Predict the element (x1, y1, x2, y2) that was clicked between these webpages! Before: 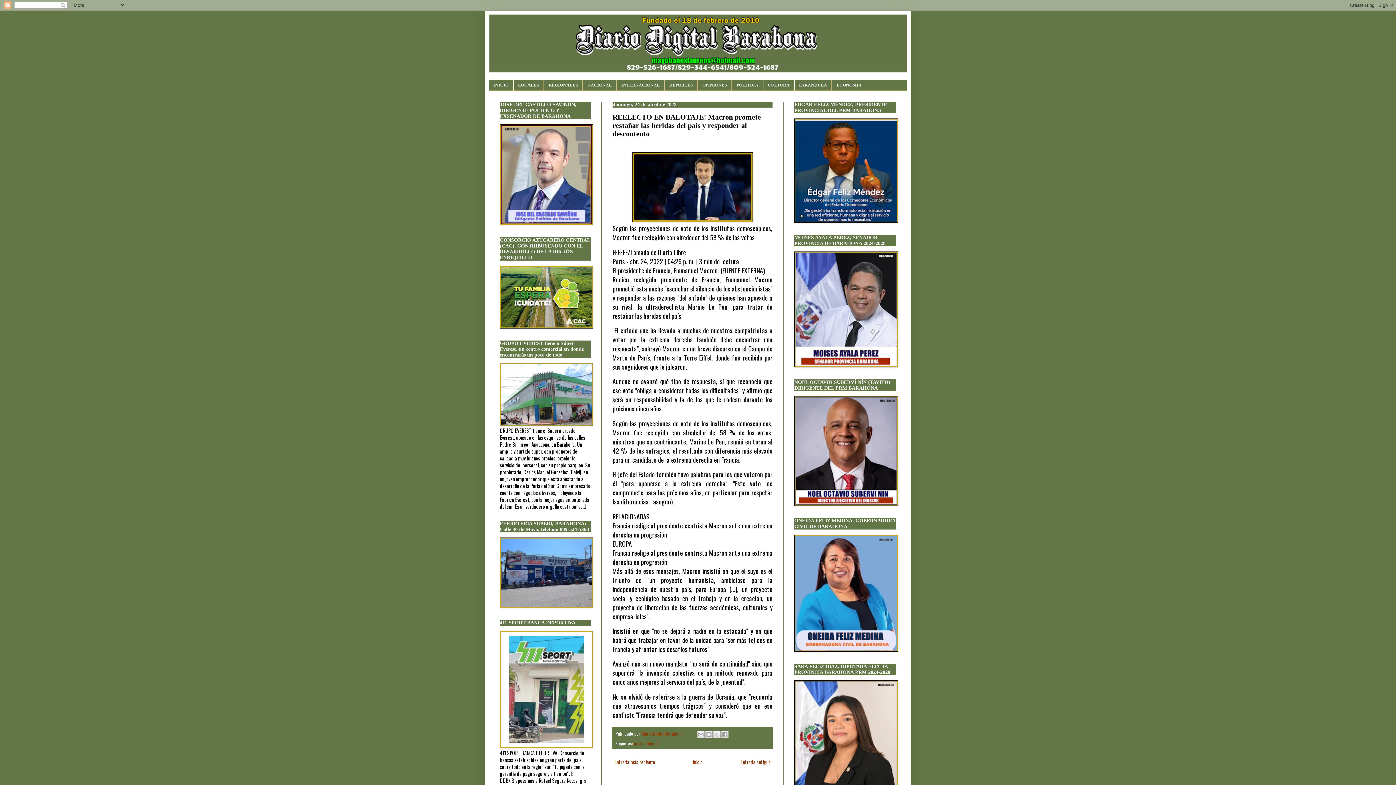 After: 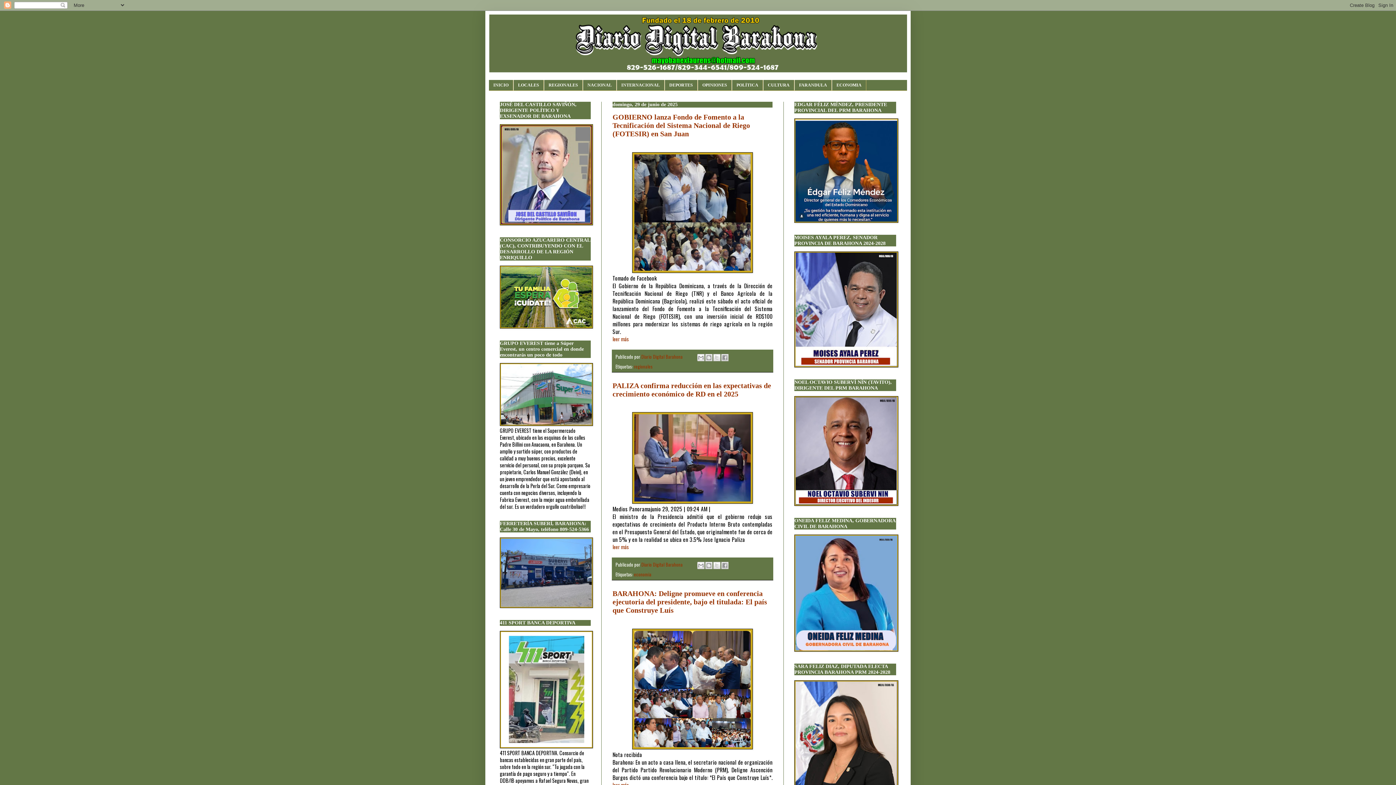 Action: label: INICIO bbox: (489, 80, 513, 90)